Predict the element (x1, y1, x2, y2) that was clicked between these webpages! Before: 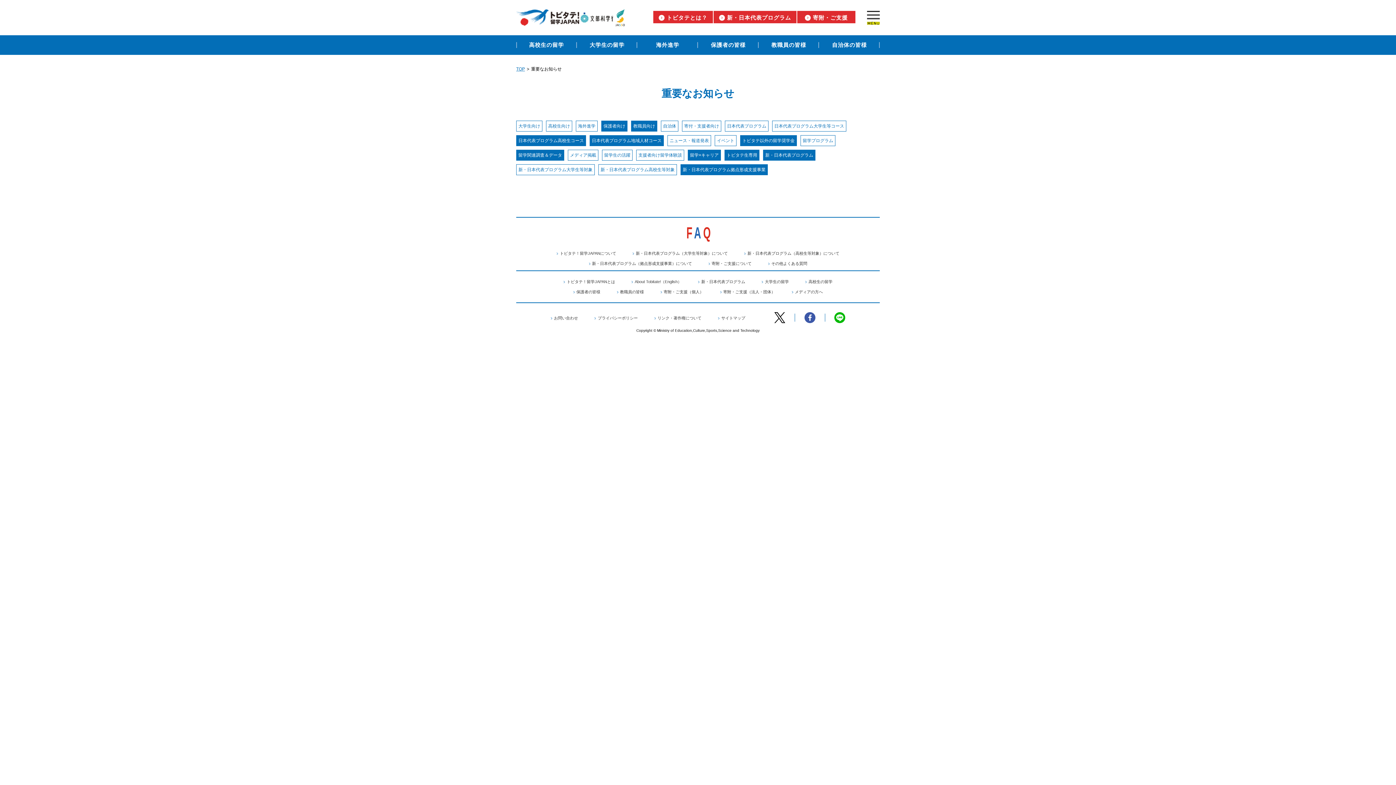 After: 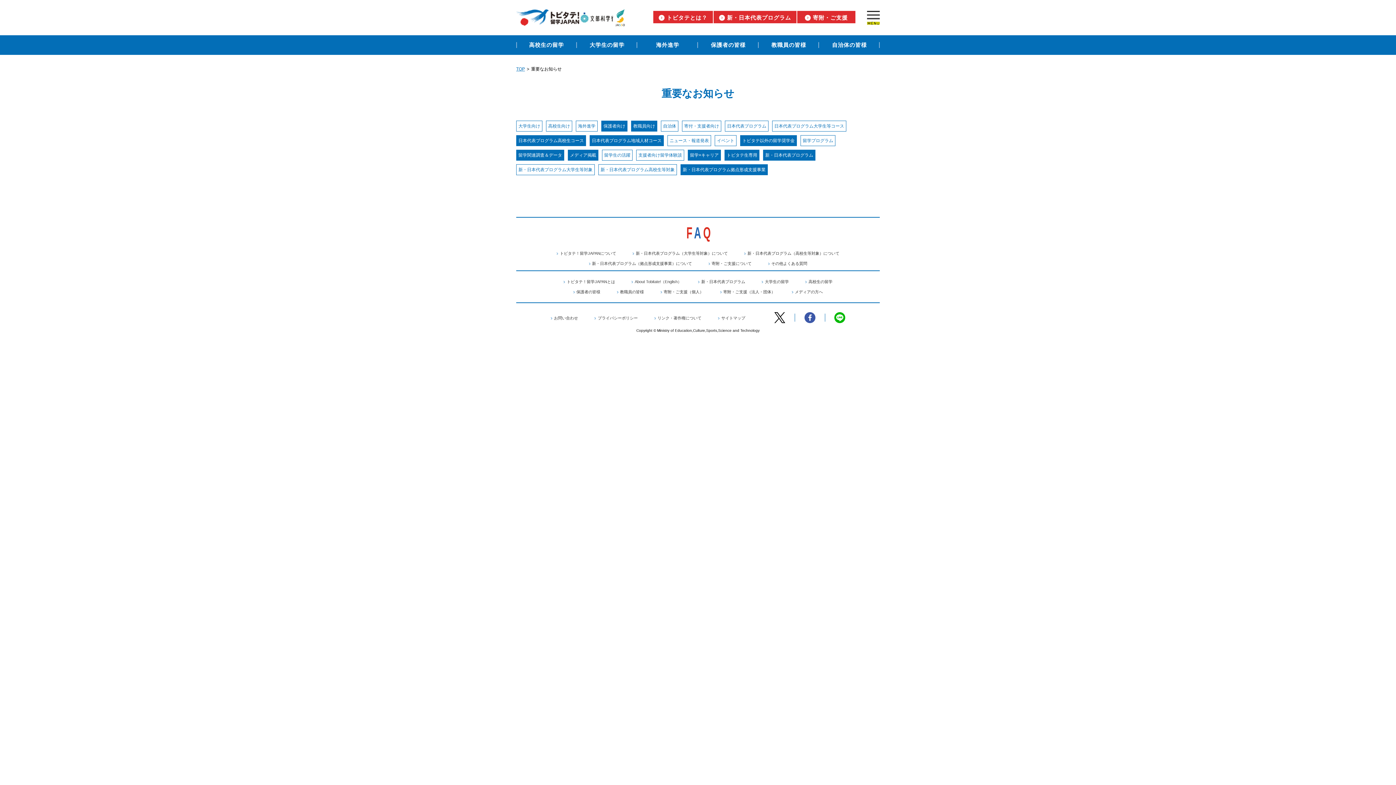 Action: label: メディア掲載 bbox: (570, 152, 596, 158)